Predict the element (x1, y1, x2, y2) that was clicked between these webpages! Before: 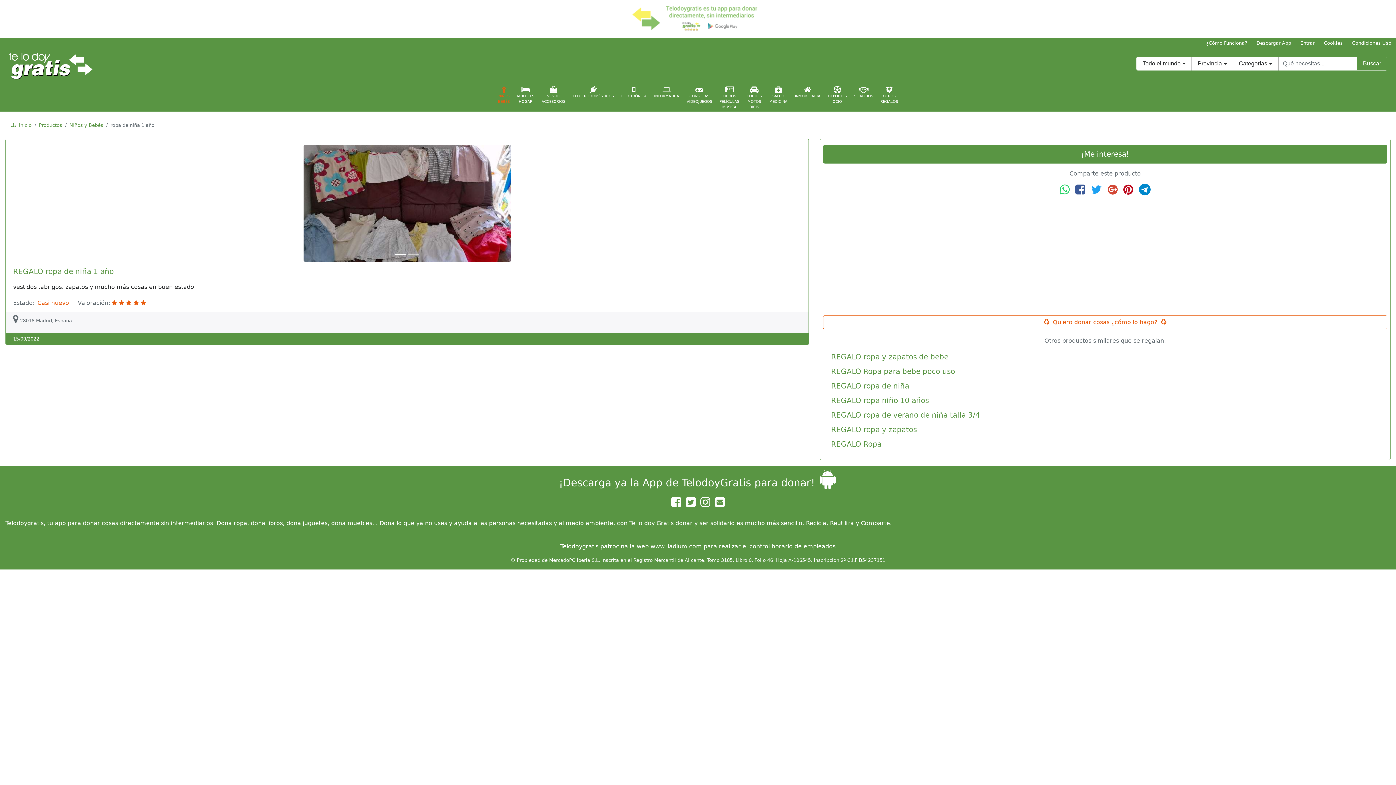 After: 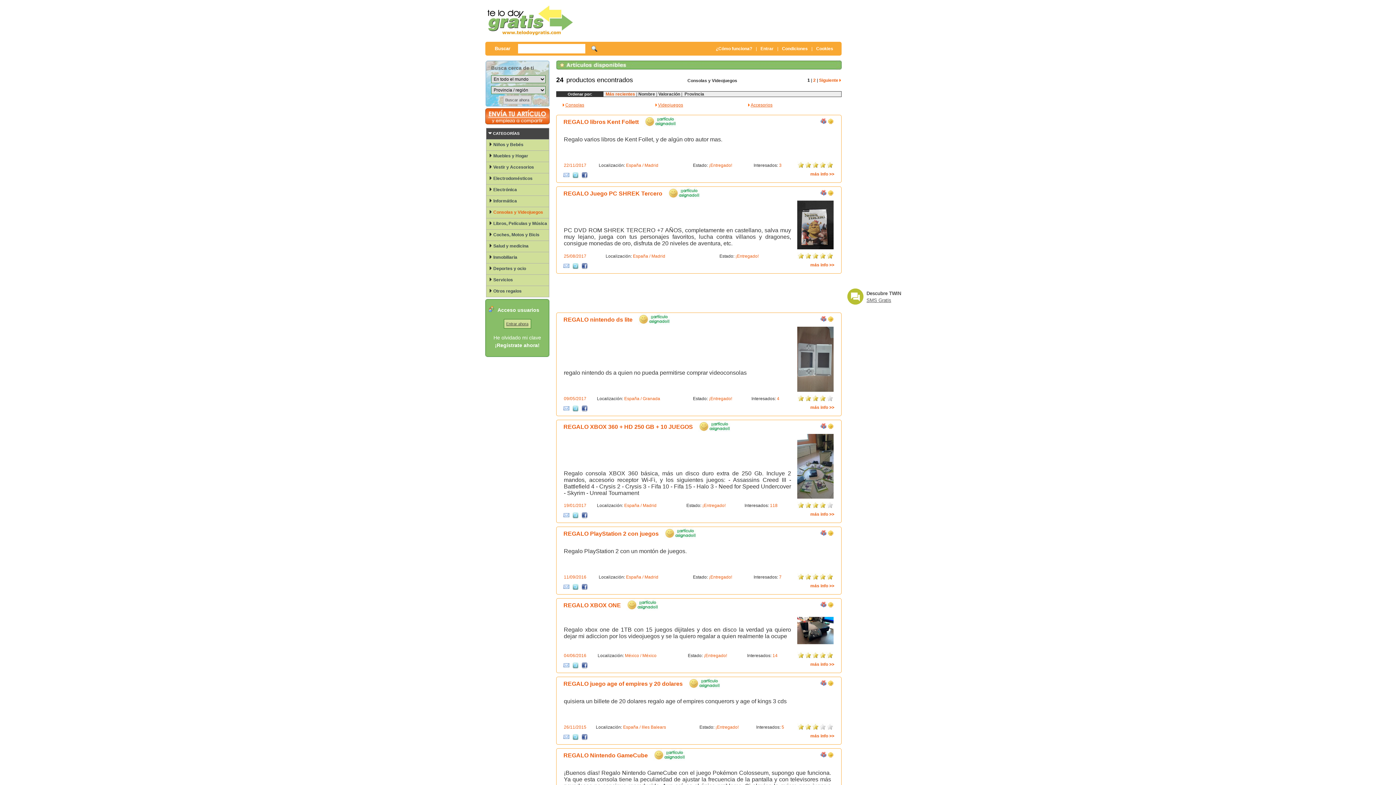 Action: bbox: (683, 84, 716, 106) label: CONSOLAS
VIDEOJUEGOS